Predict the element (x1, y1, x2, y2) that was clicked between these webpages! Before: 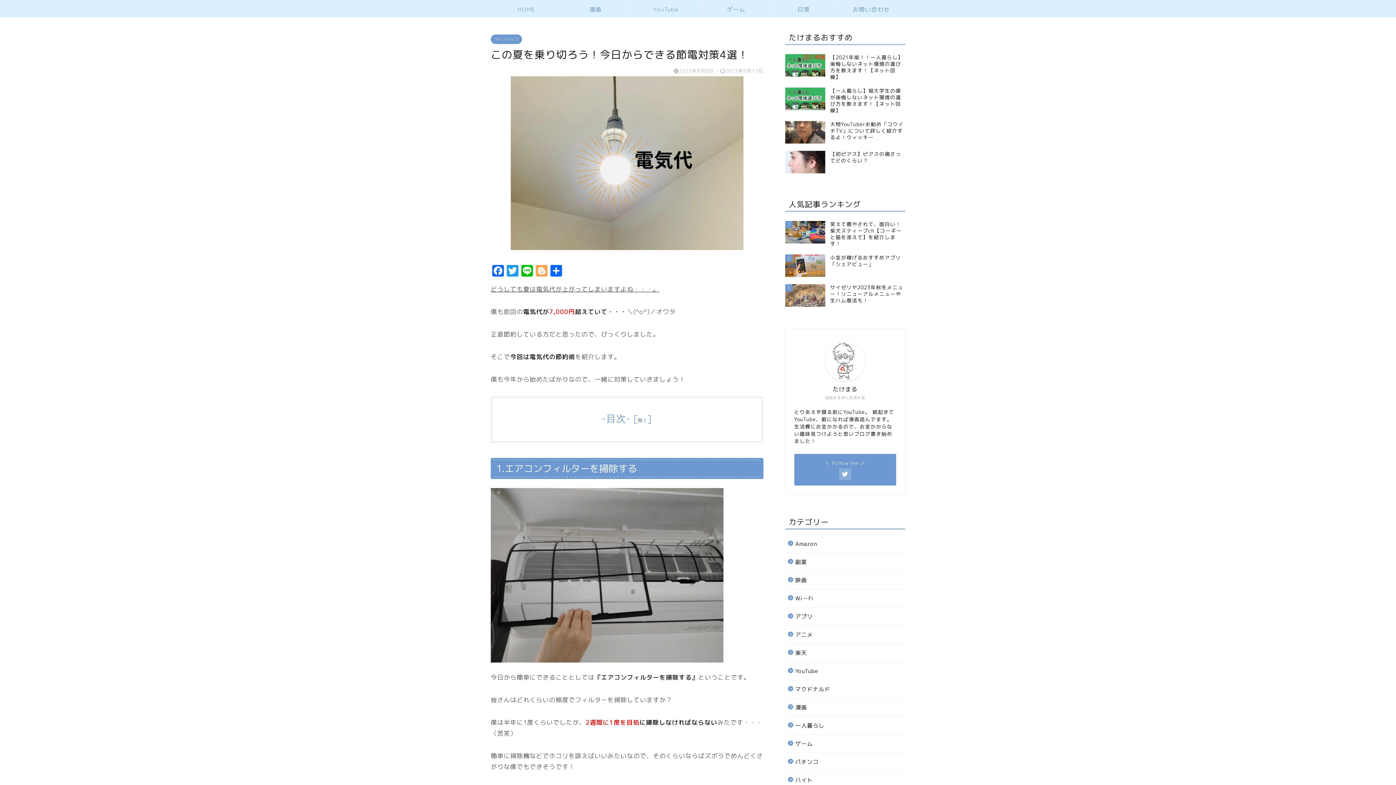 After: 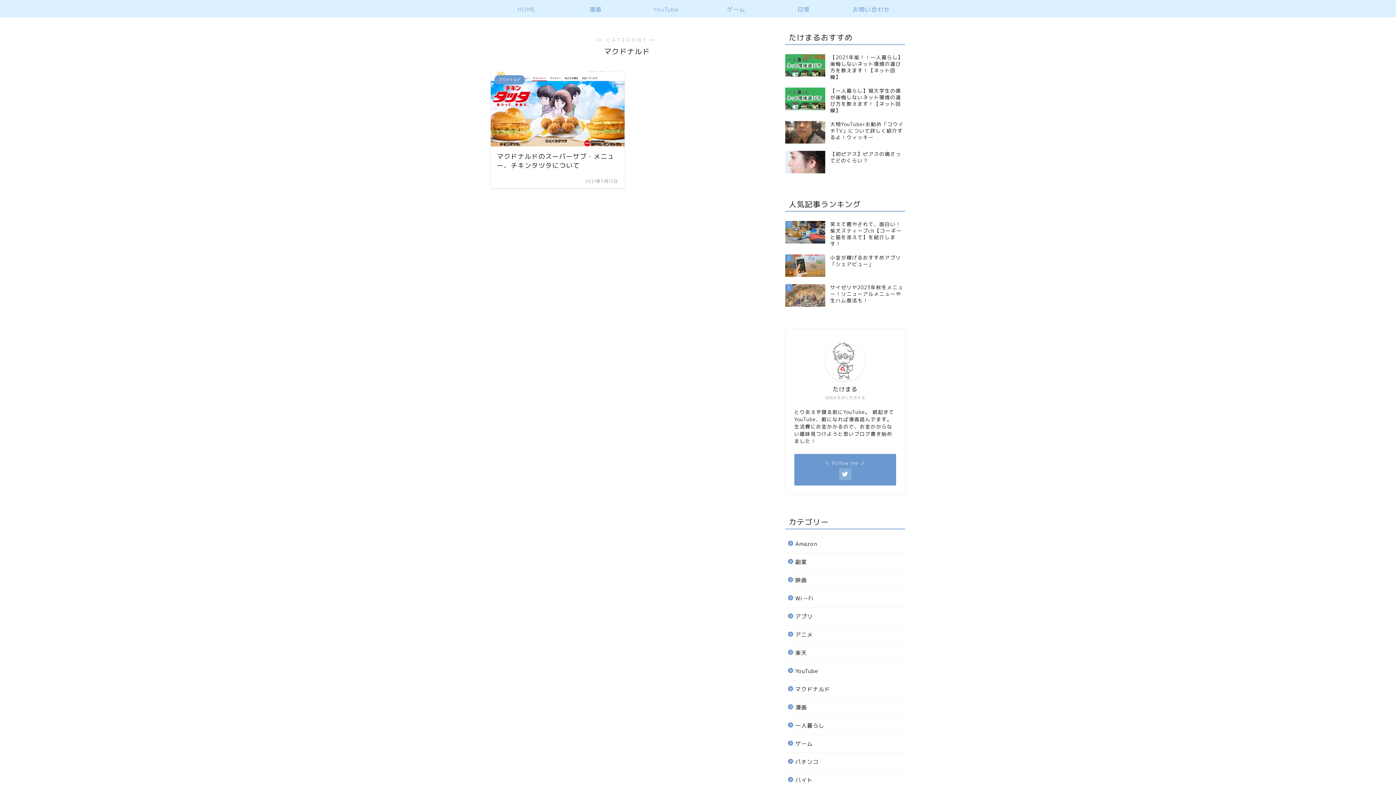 Action: label: マクドナルド bbox: (785, 680, 904, 698)